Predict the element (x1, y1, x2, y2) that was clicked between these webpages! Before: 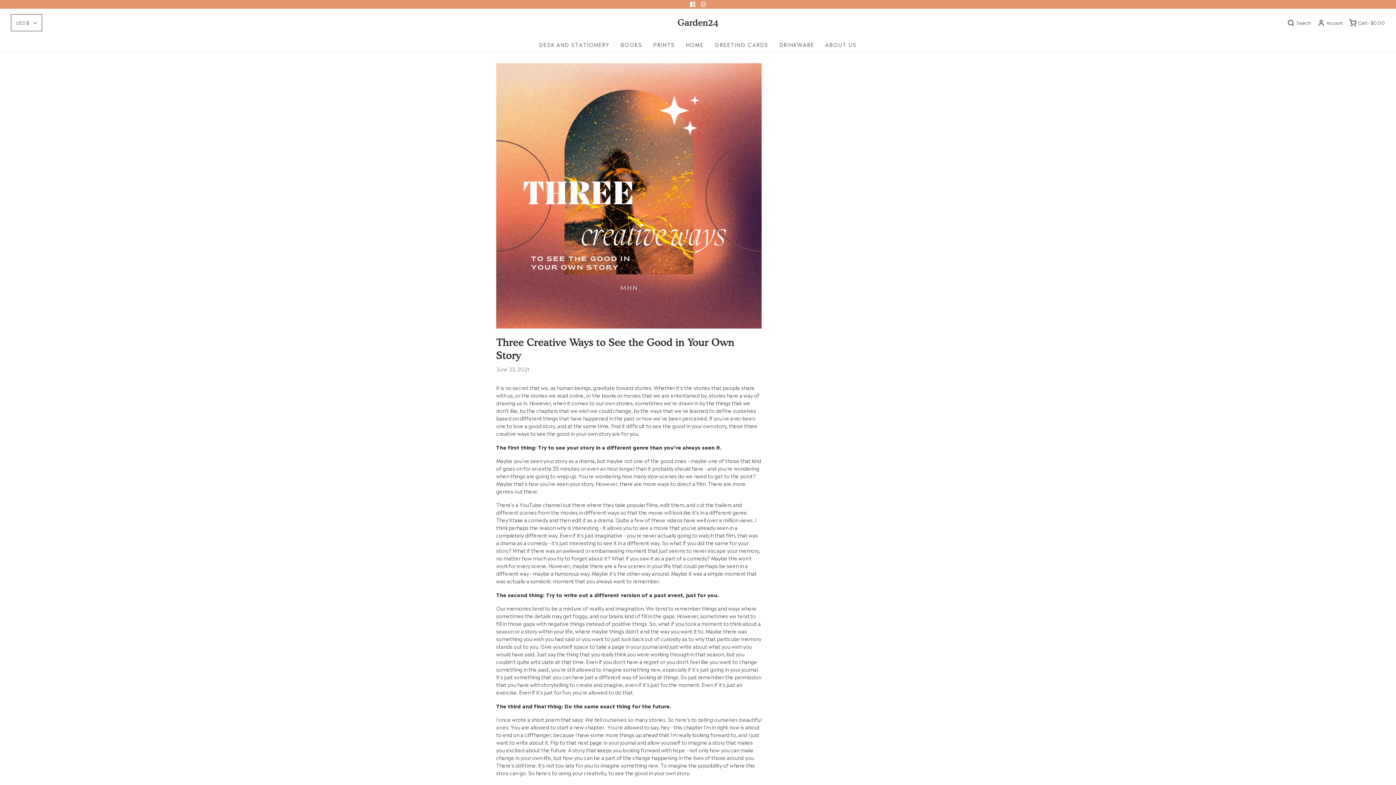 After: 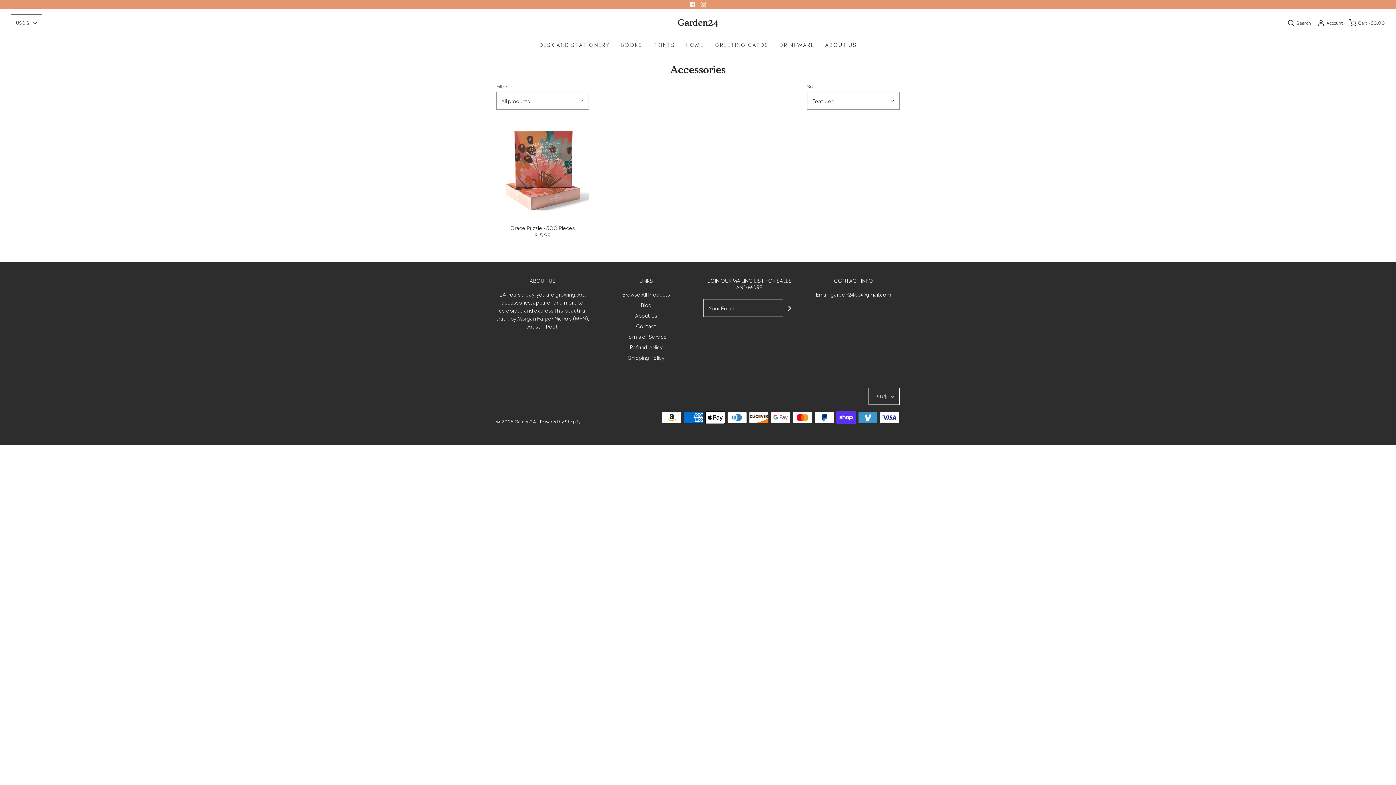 Action: label: HOME bbox: (686, 36, 704, 52)